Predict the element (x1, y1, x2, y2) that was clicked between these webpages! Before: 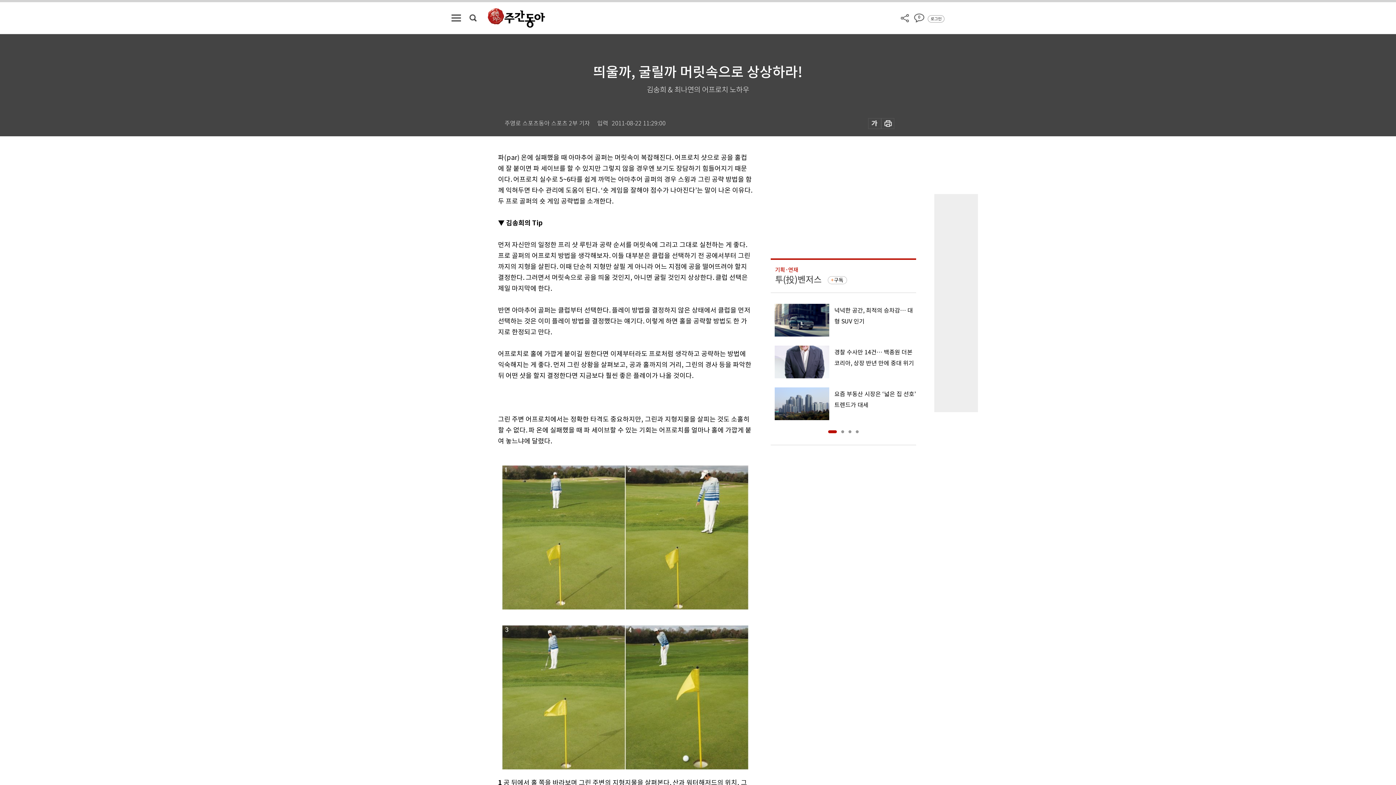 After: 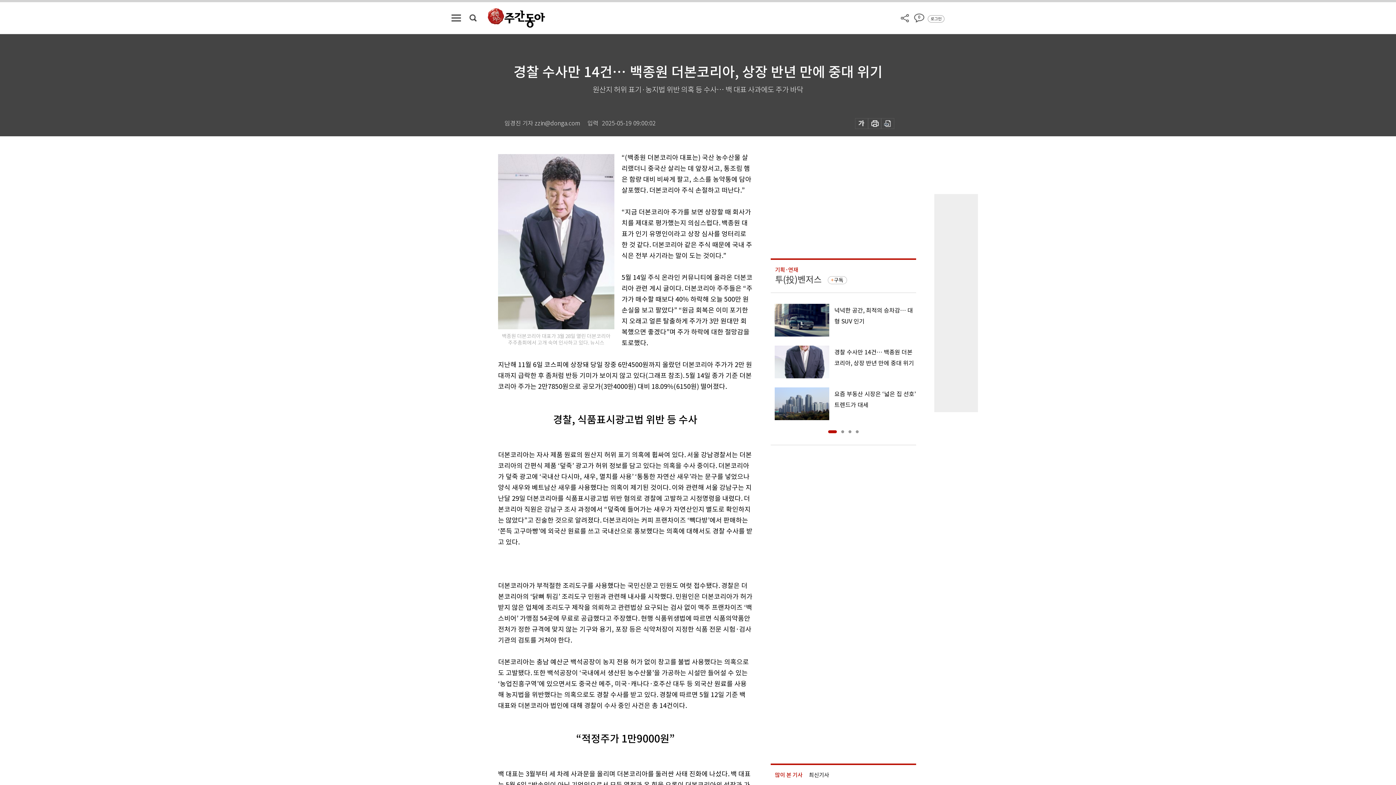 Action: label: 경찰 수사만 14건… 백종원 더본코리아, 상장 반년 만에 중대 위기 bbox: (770, 345, 916, 378)